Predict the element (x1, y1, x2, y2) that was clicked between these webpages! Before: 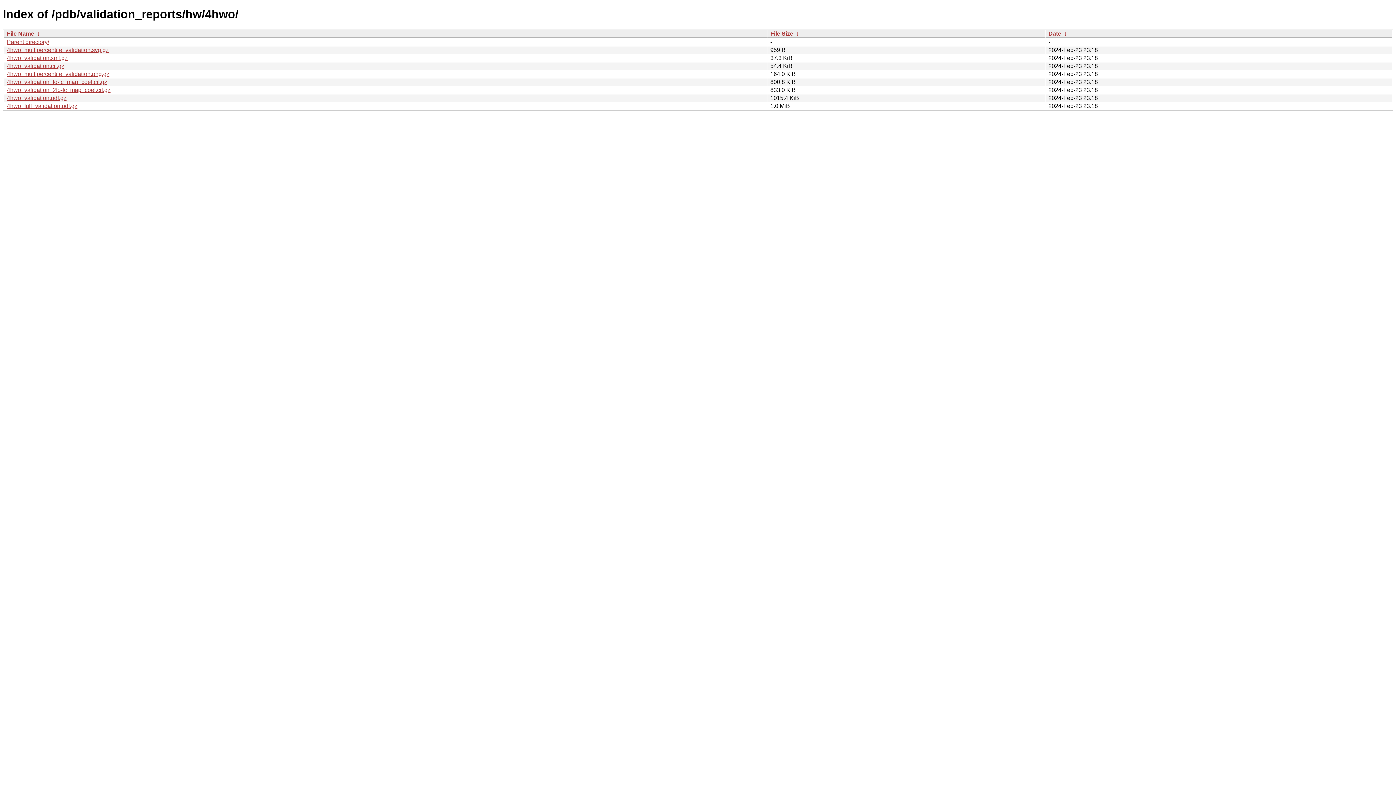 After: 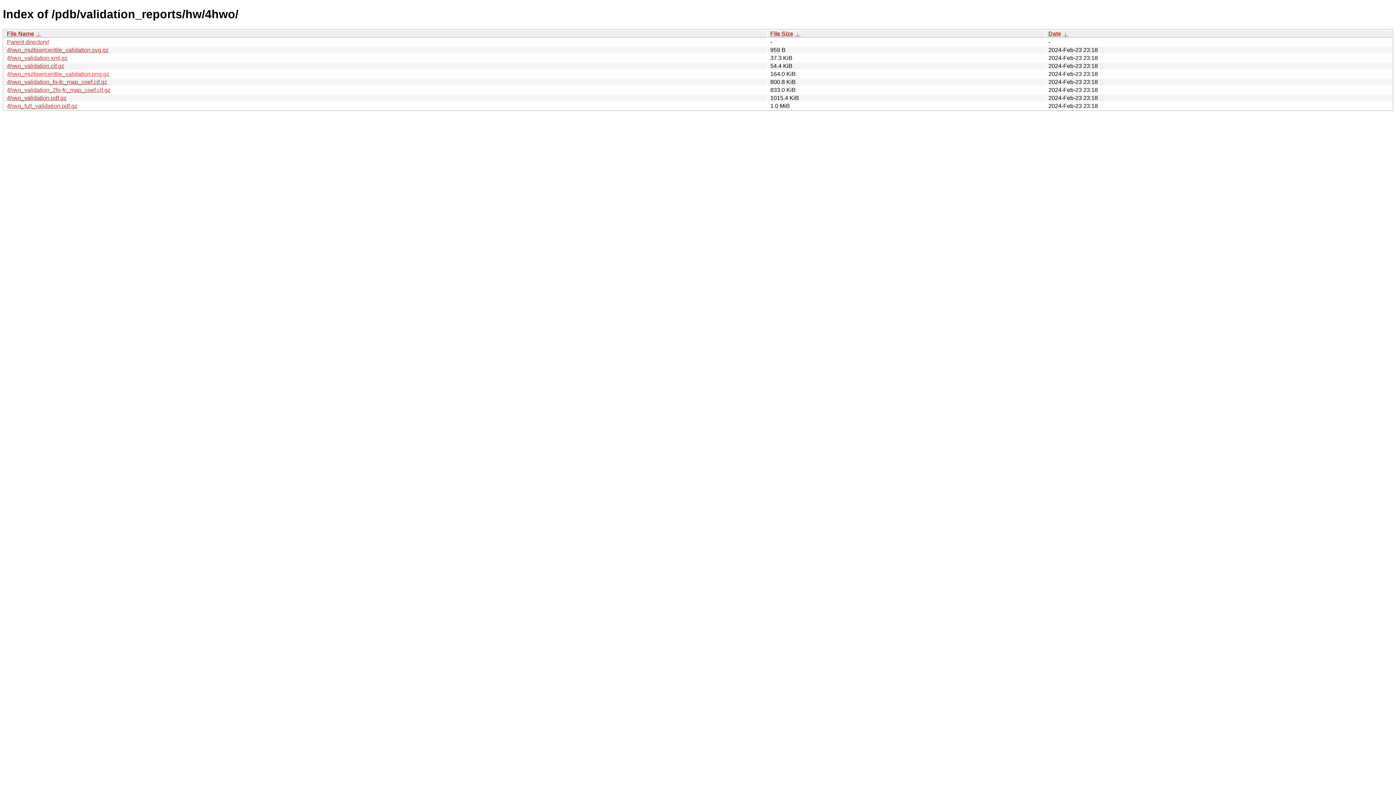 Action: bbox: (6, 70, 109, 77) label: 4hwo_multipercentile_validation.png.gz